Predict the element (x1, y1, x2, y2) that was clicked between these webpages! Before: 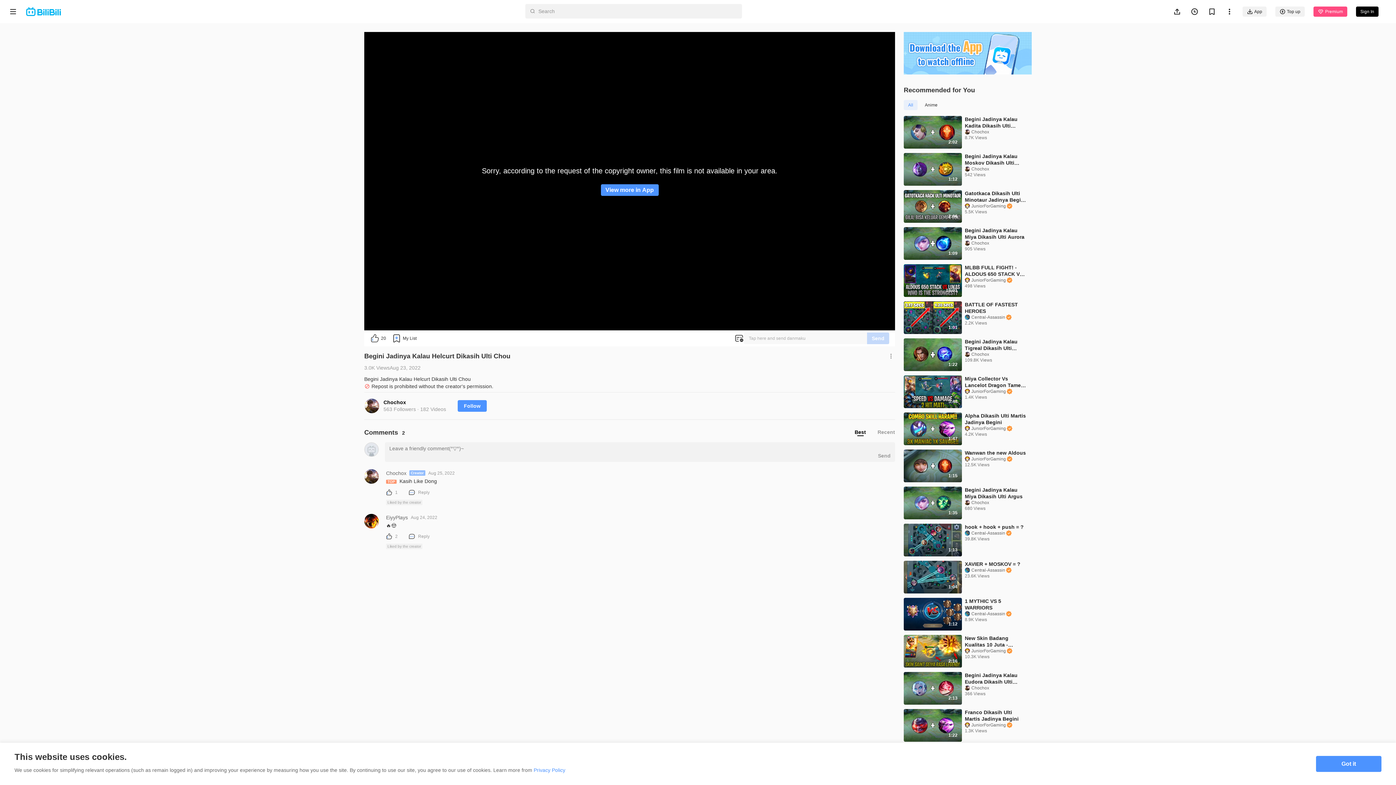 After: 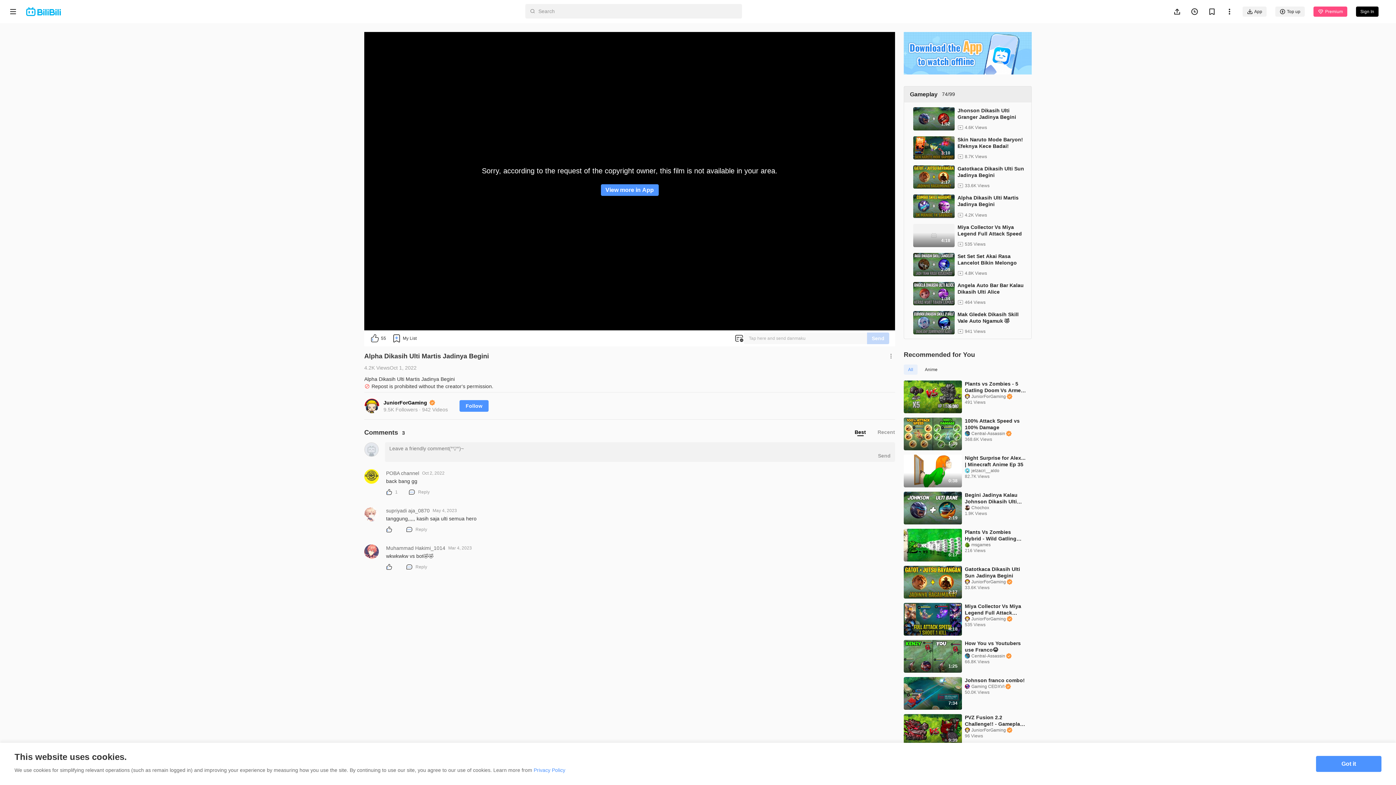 Action: bbox: (965, 412, 1026, 425) label: Alpha Dikasih Ulti Martis Jadinya Begini